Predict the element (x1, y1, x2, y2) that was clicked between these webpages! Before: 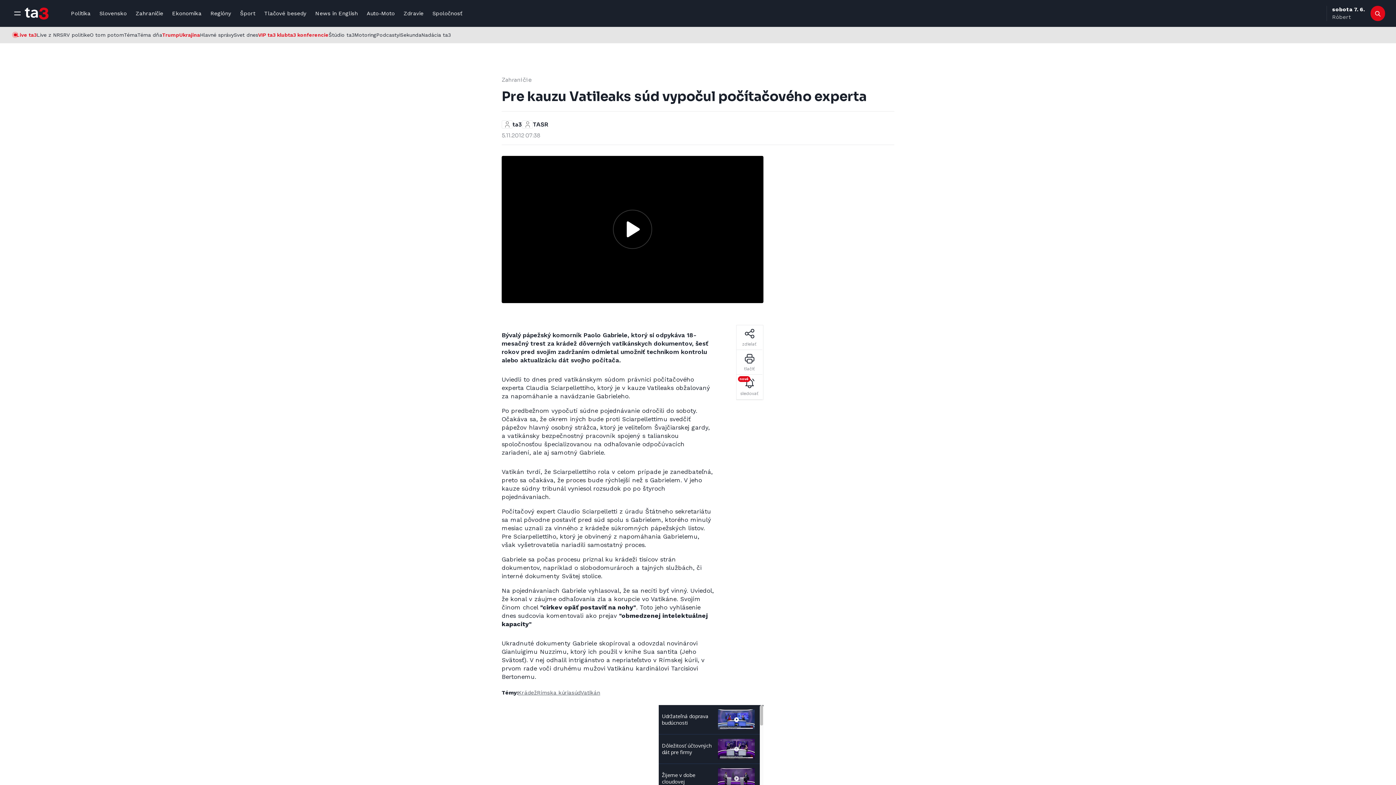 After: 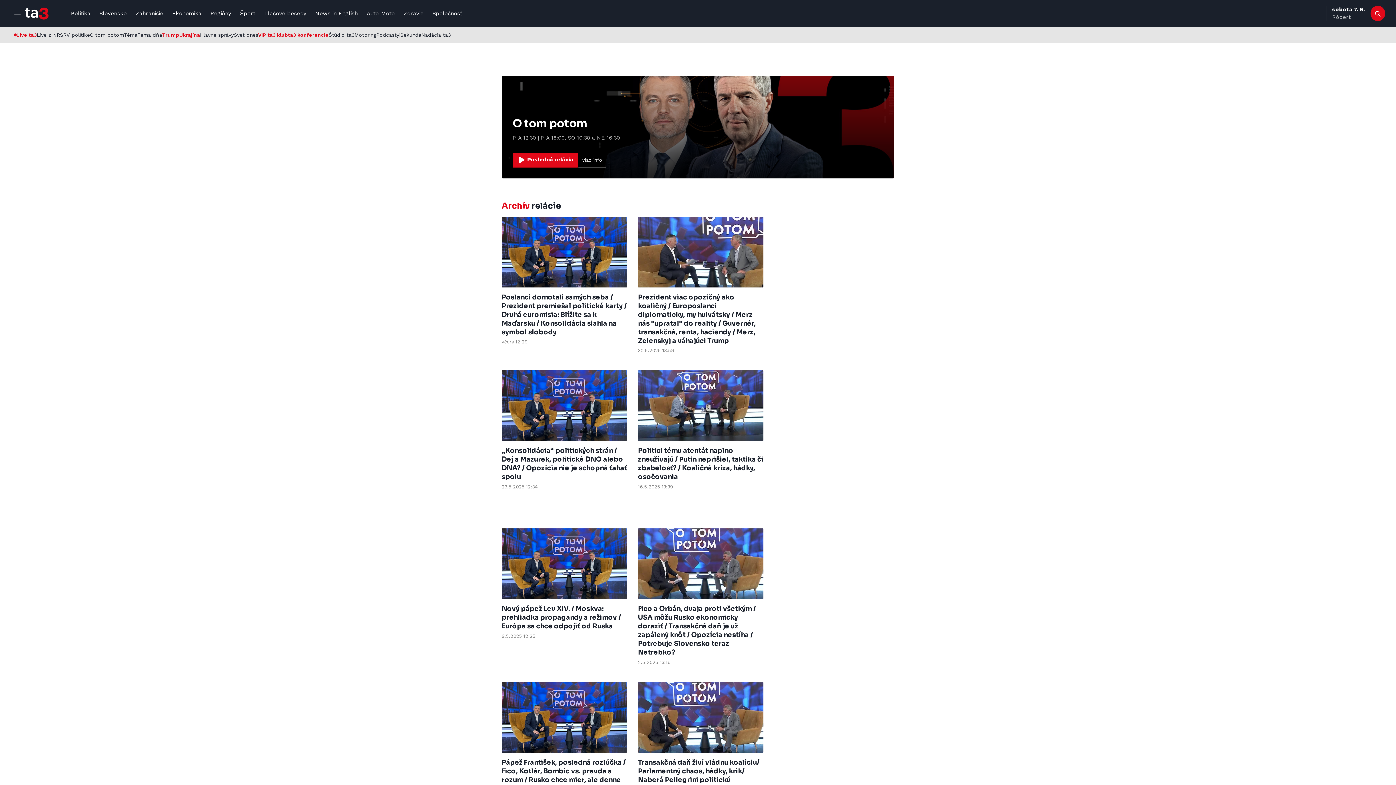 Action: label: O tom potom bbox: (89, 26, 124, 43)